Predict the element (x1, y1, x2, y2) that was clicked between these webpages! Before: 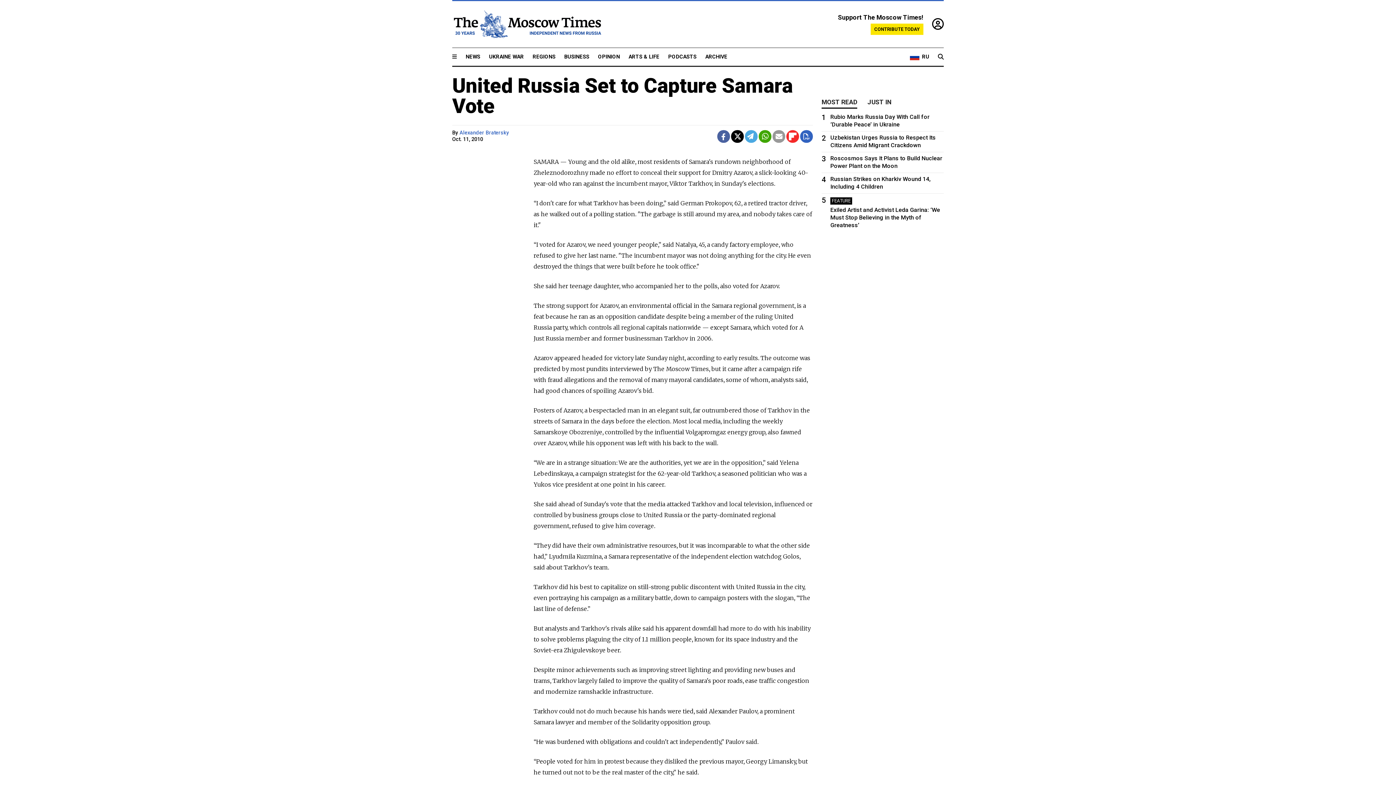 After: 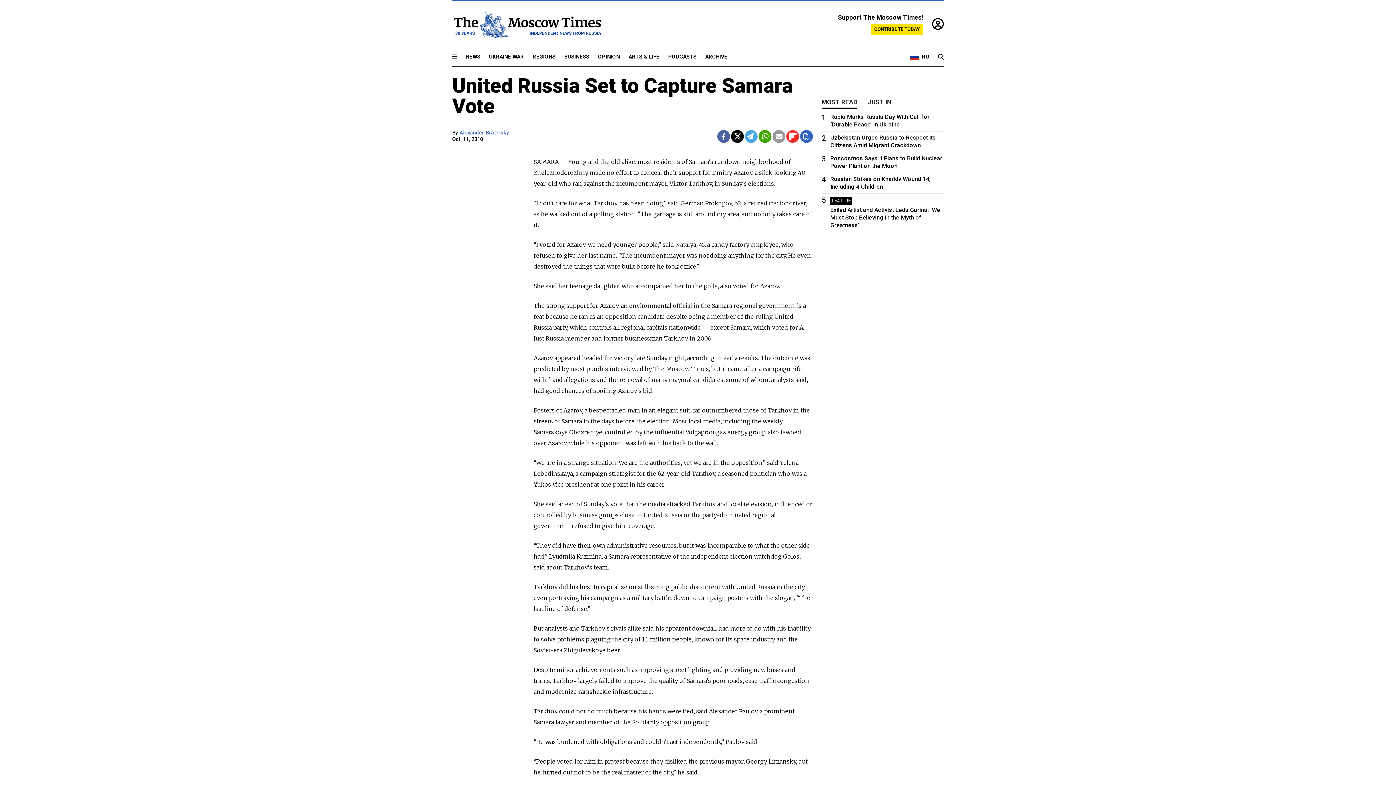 Action: bbox: (731, 130, 744, 142)